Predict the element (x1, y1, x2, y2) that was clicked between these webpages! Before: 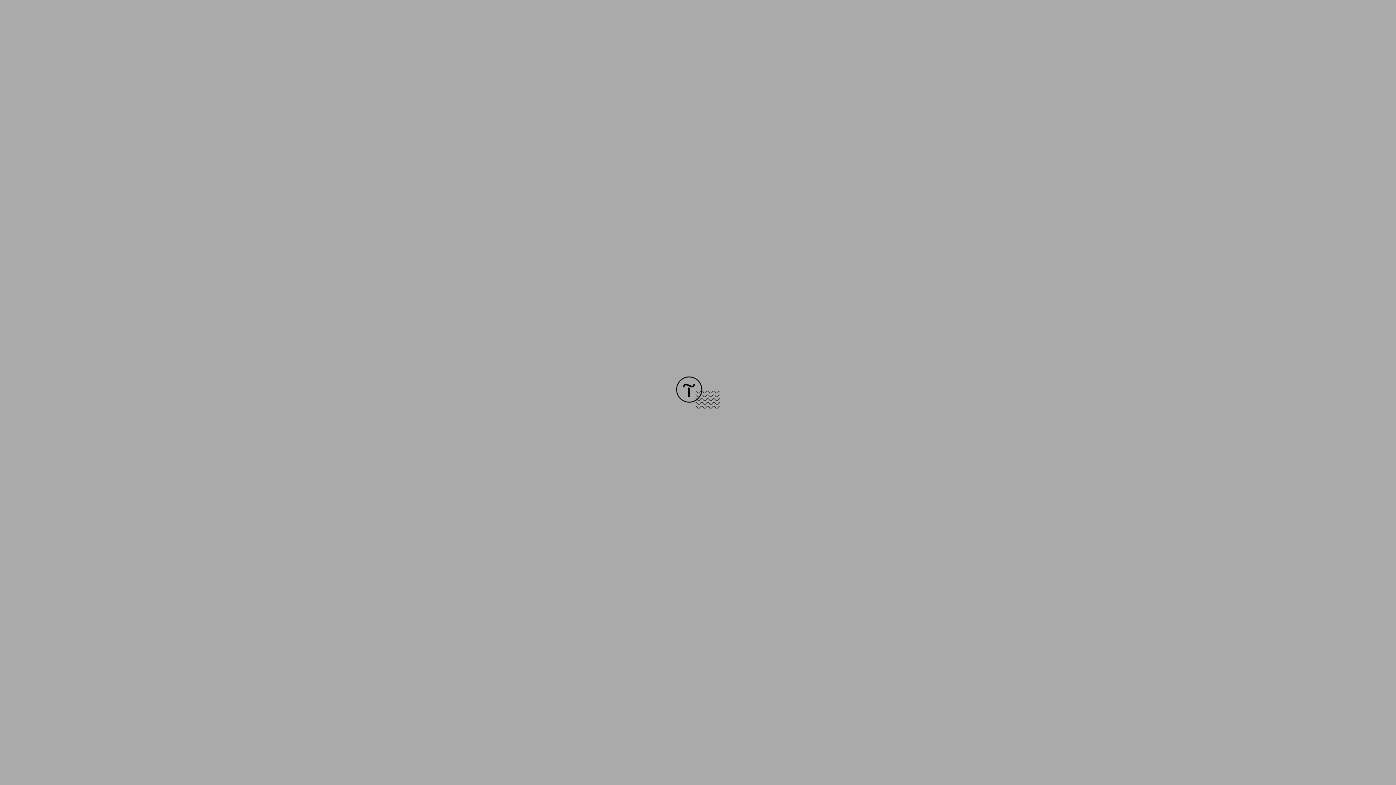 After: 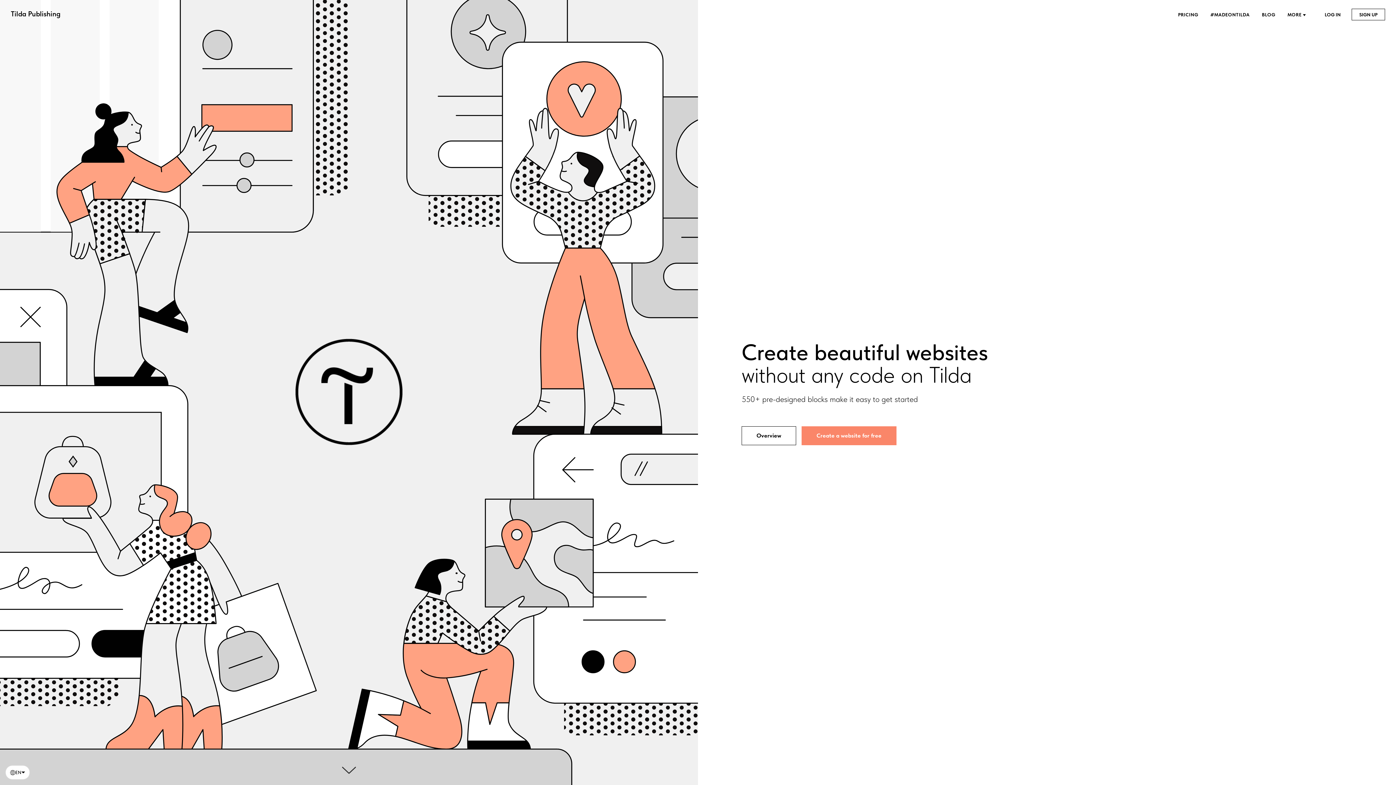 Action: bbox: (676, 403, 720, 409)